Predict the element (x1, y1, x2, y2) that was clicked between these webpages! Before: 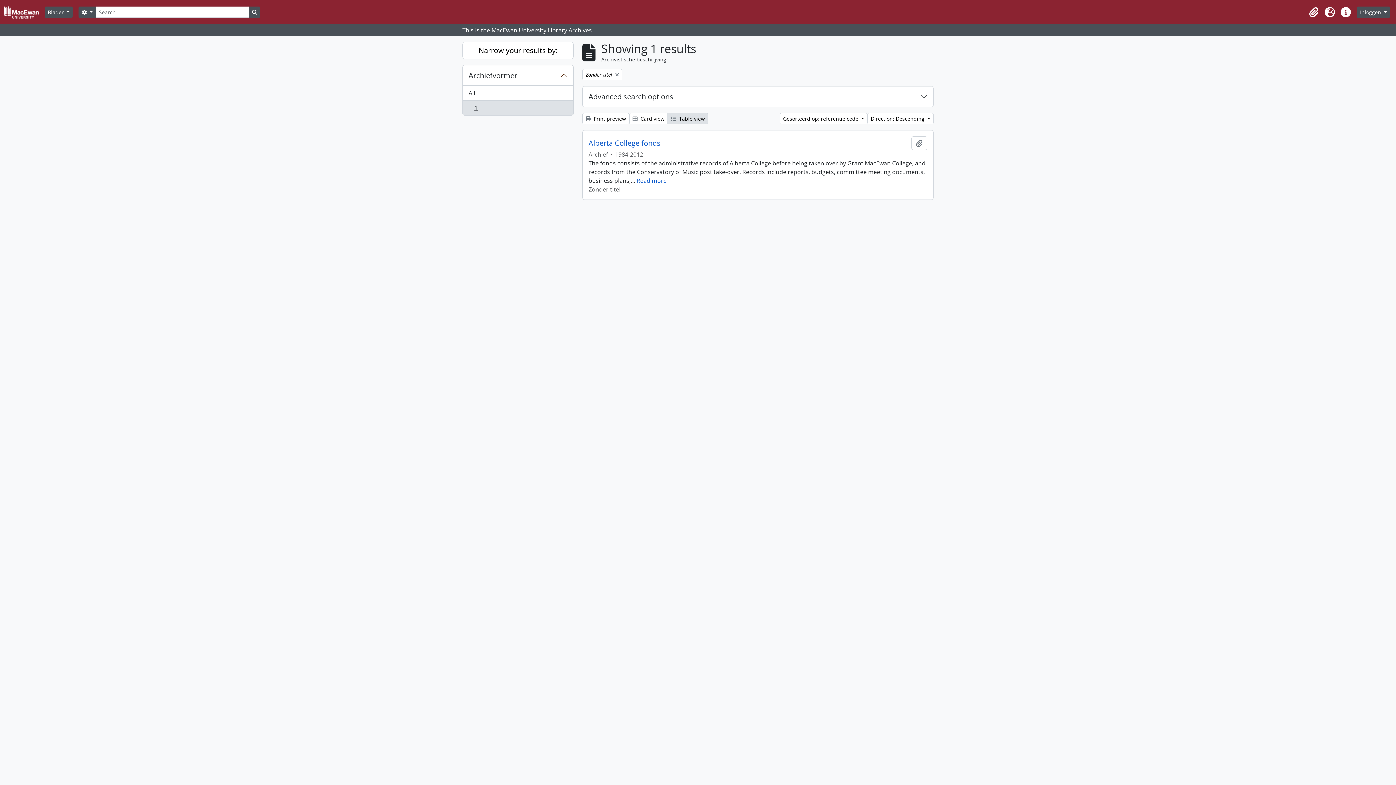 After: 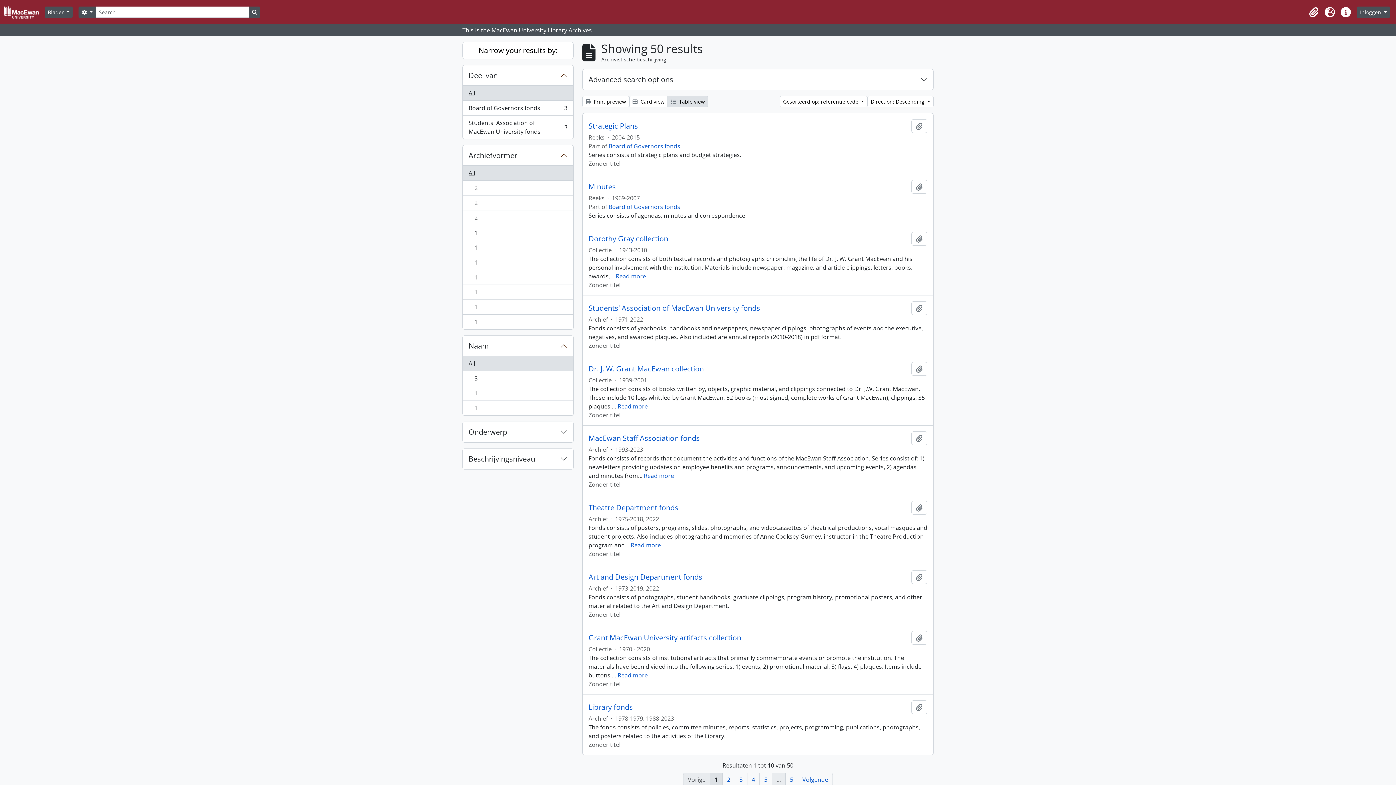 Action: bbox: (462, 85, 573, 100) label: All